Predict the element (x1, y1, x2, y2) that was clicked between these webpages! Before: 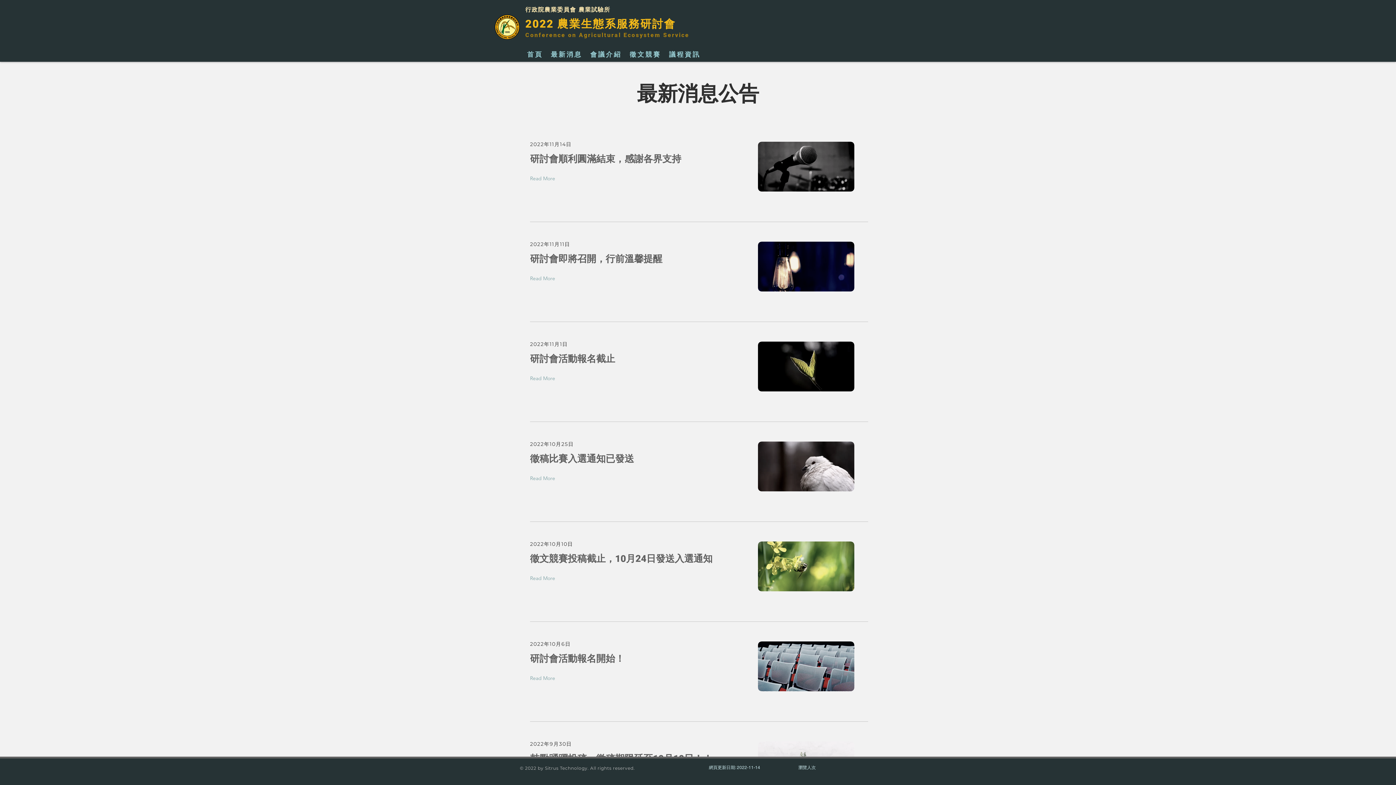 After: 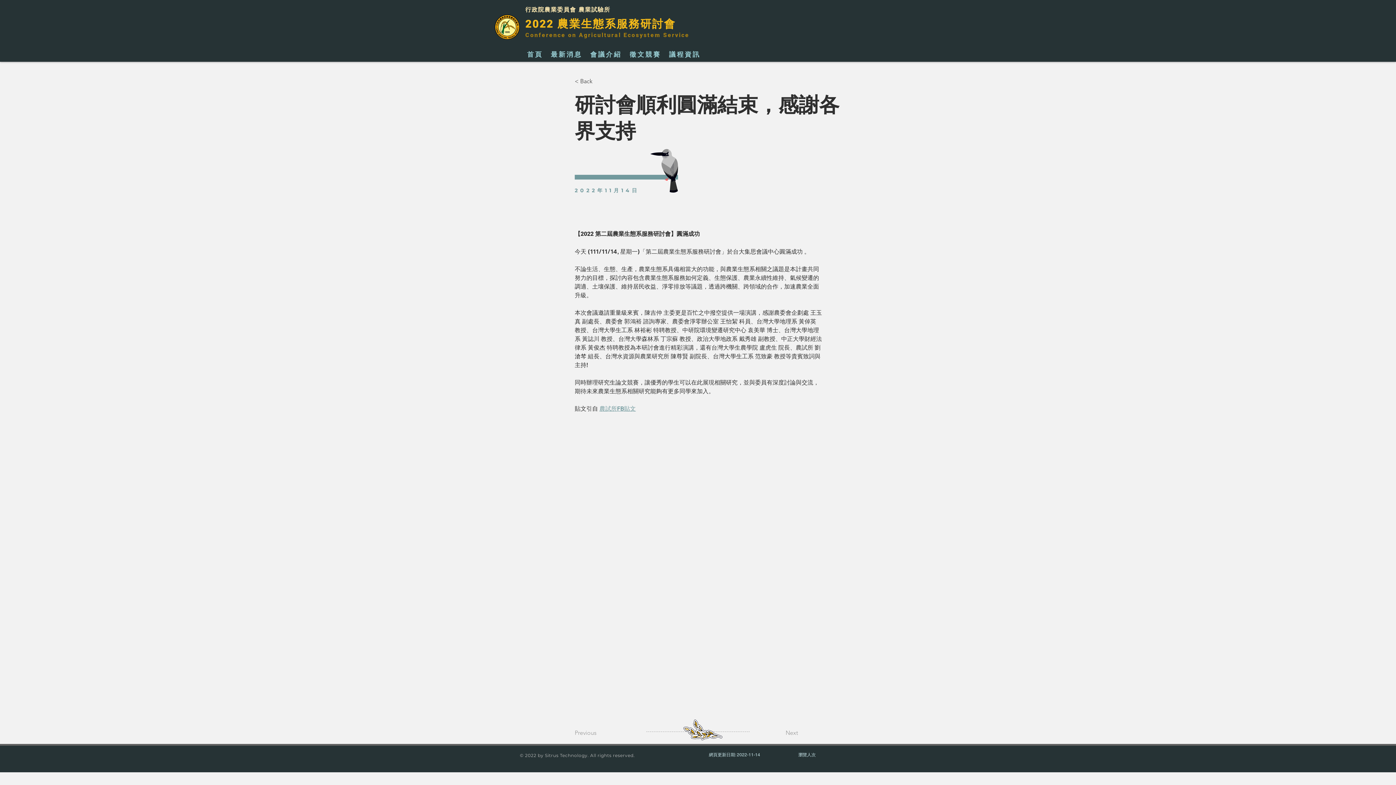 Action: label: Read More bbox: (530, 172, 558, 184)